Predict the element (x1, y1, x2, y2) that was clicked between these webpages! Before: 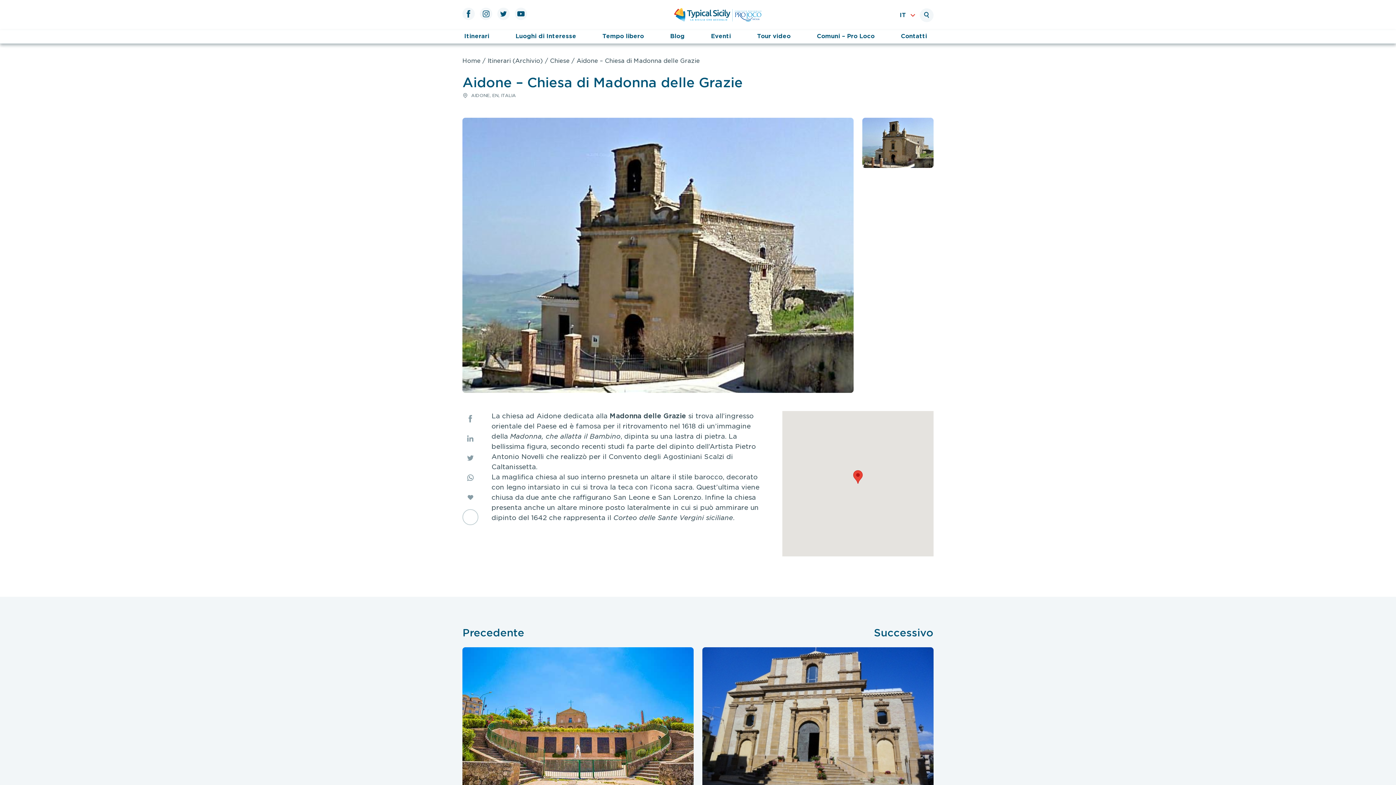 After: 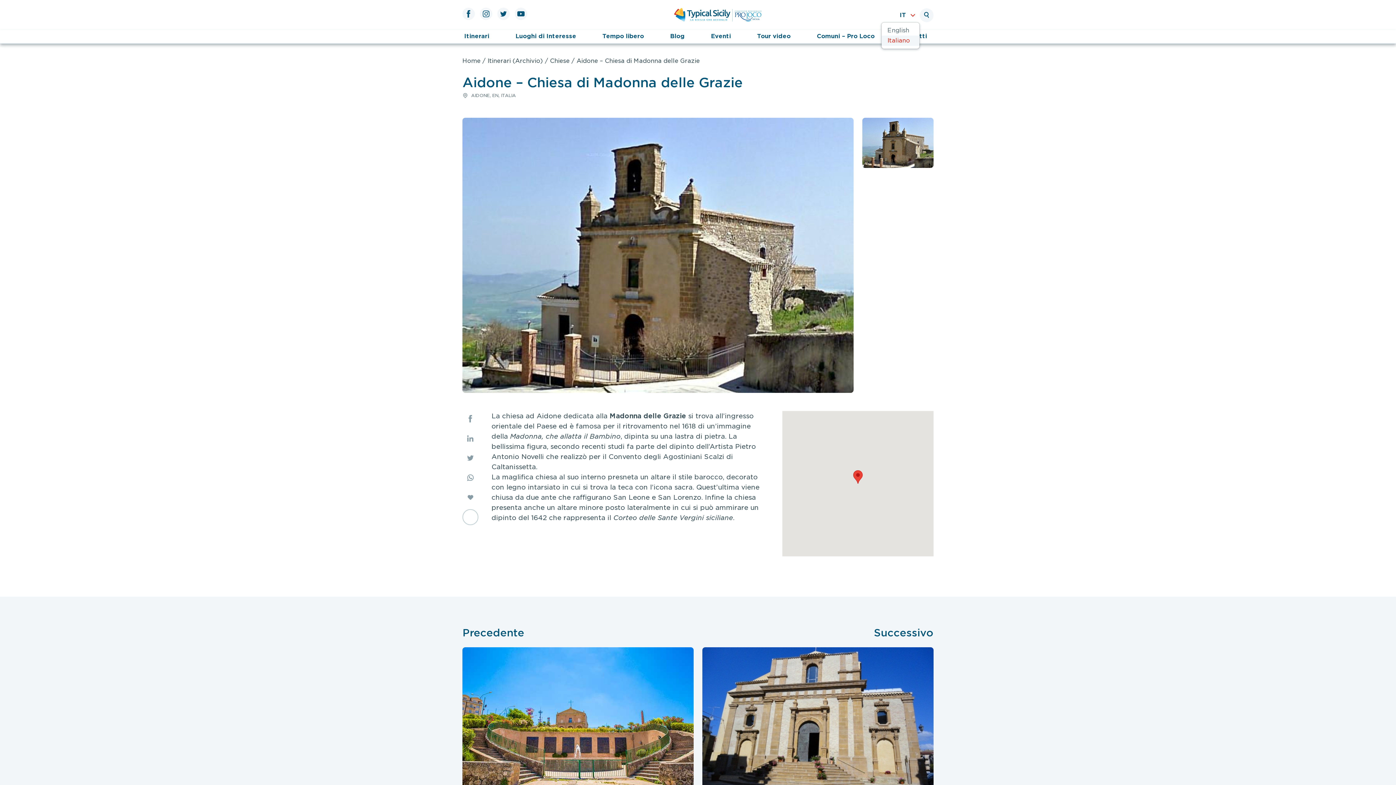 Action: bbox: (895, 8, 920, 22) label: IT 